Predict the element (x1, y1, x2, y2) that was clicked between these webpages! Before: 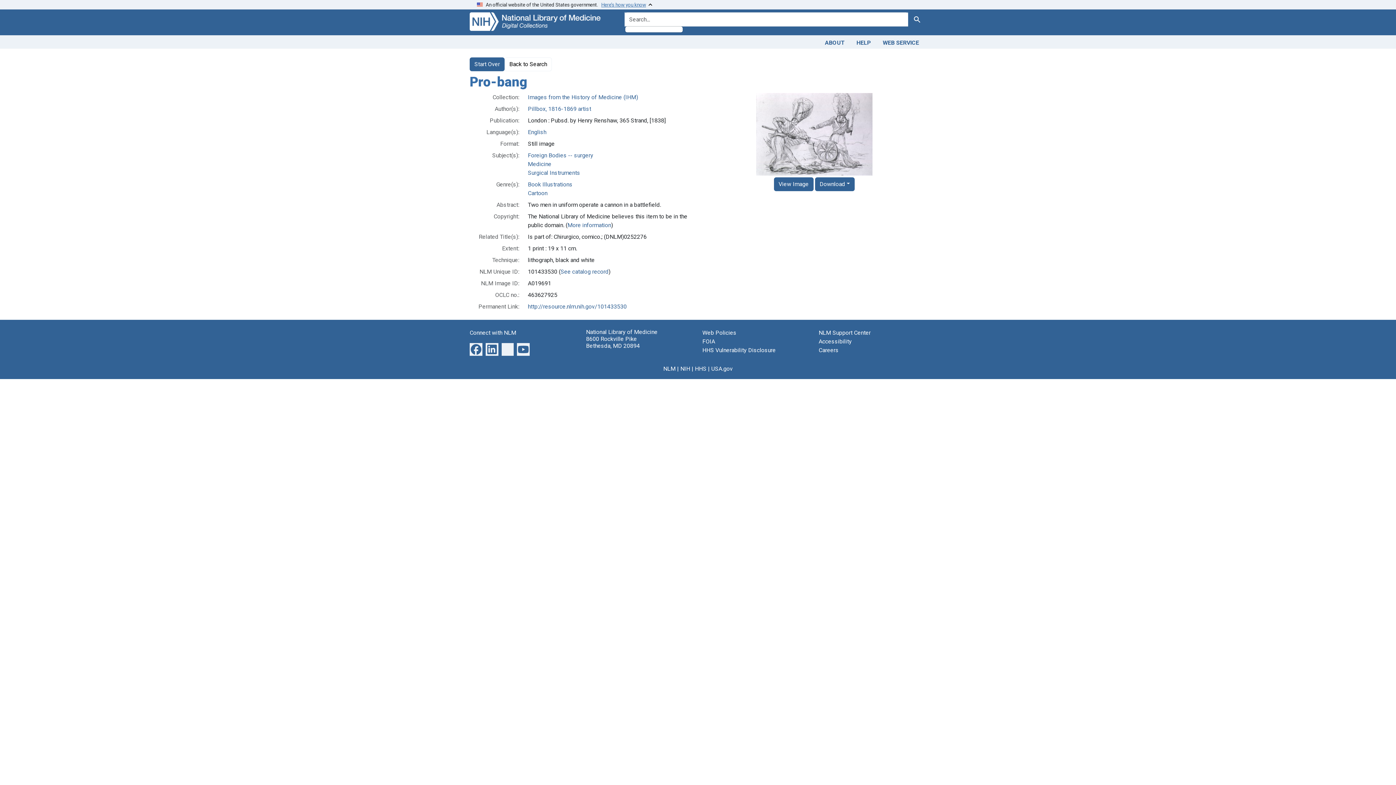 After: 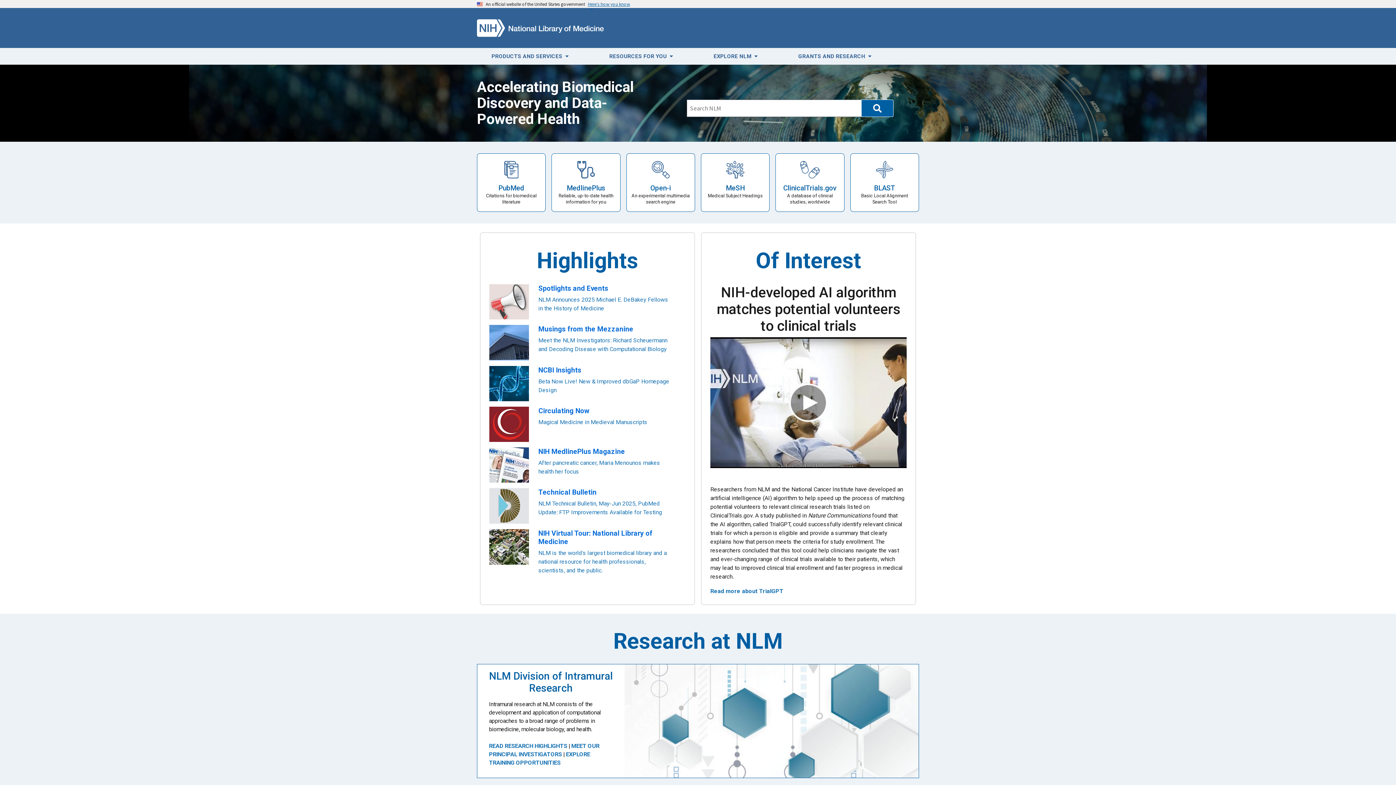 Action: bbox: (663, 365, 675, 372) label: NLM